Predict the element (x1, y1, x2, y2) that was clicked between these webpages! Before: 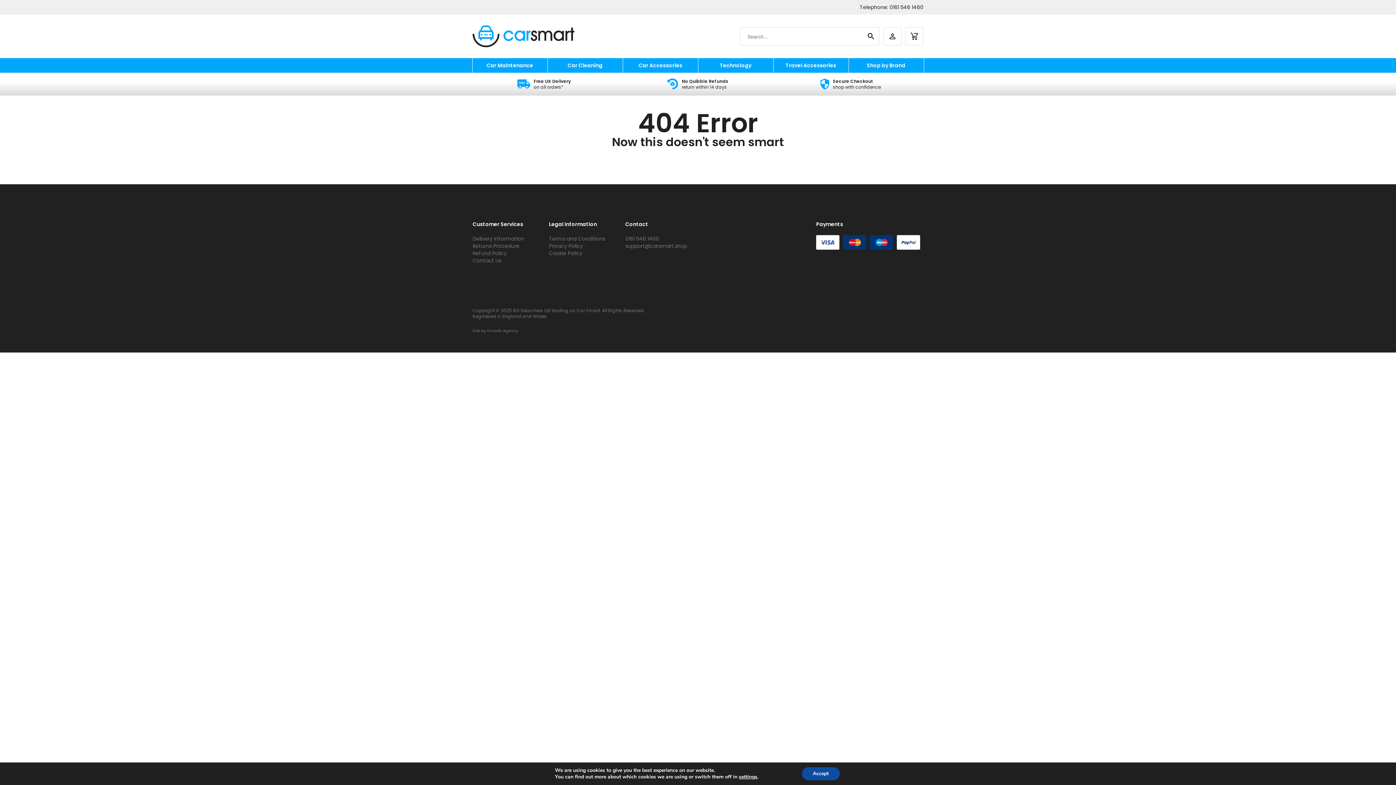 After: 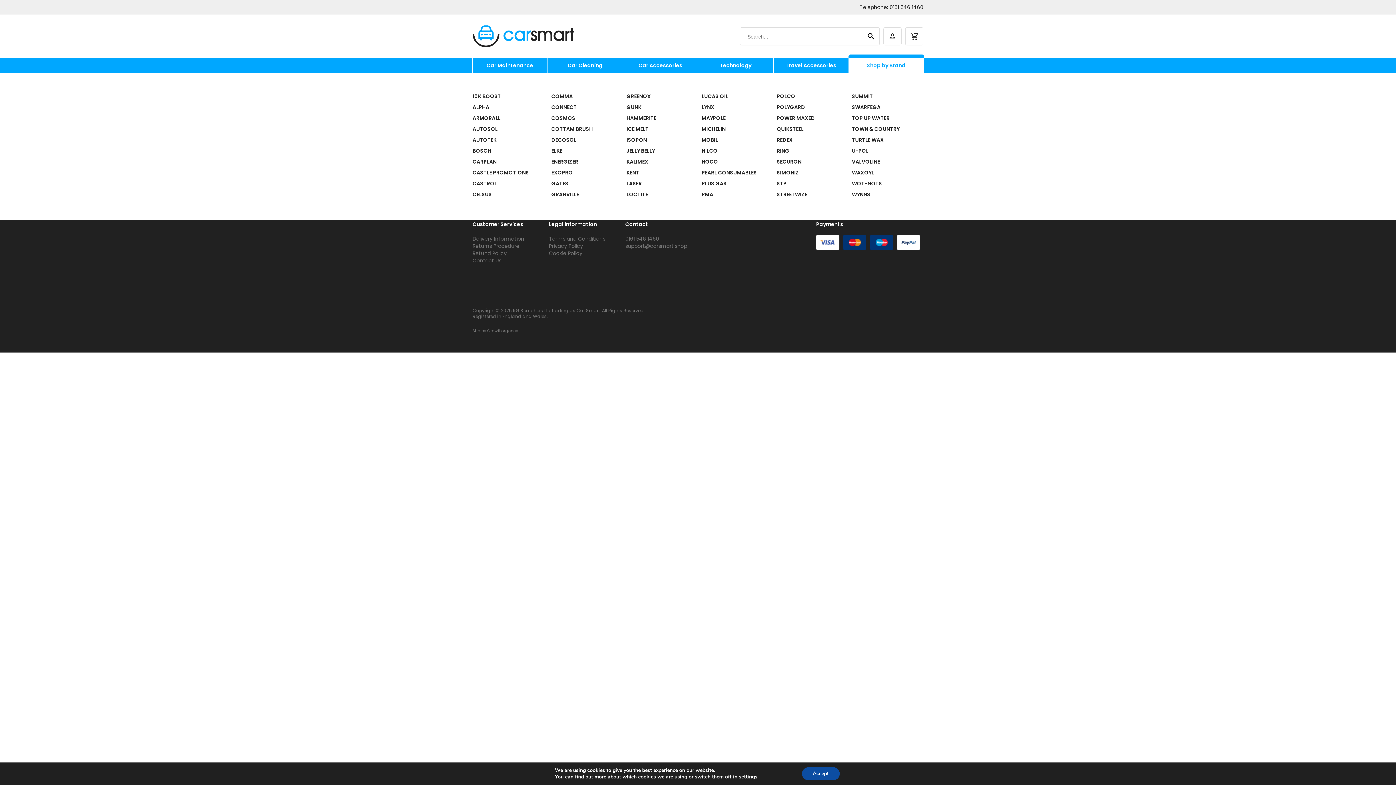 Action: label: shop by brand bbox: (848, 58, 923, 72)